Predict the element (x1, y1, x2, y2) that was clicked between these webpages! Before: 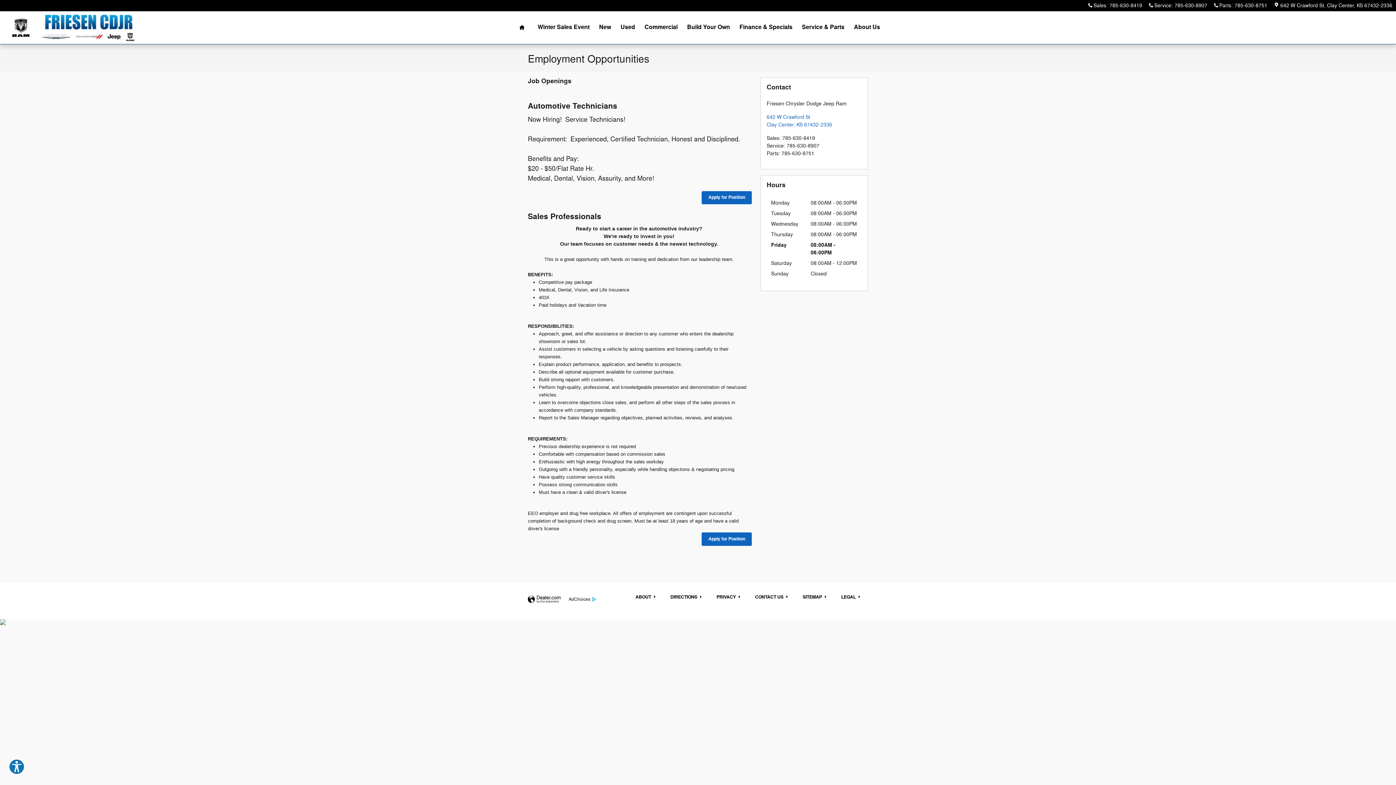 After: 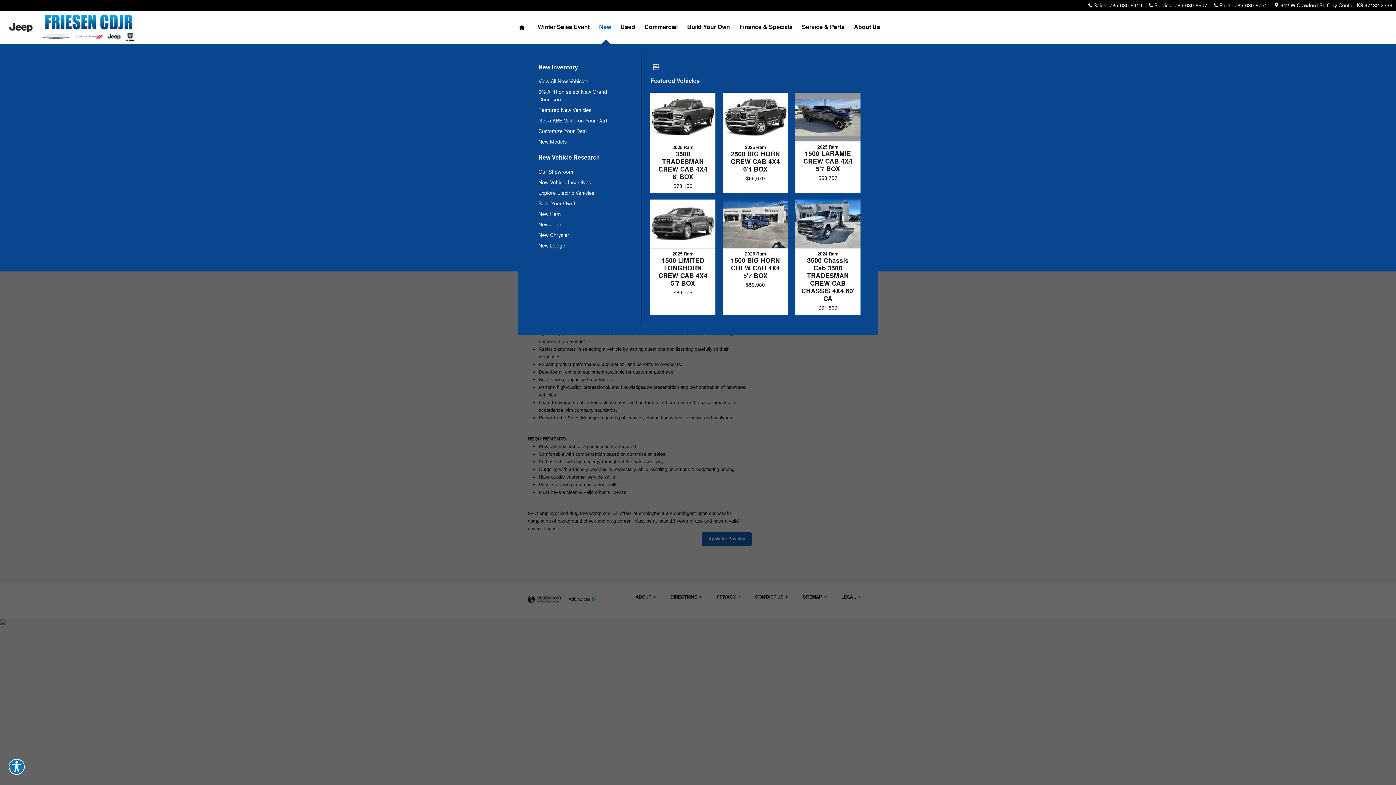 Action: label: New bbox: (594, 11, 616, 44)